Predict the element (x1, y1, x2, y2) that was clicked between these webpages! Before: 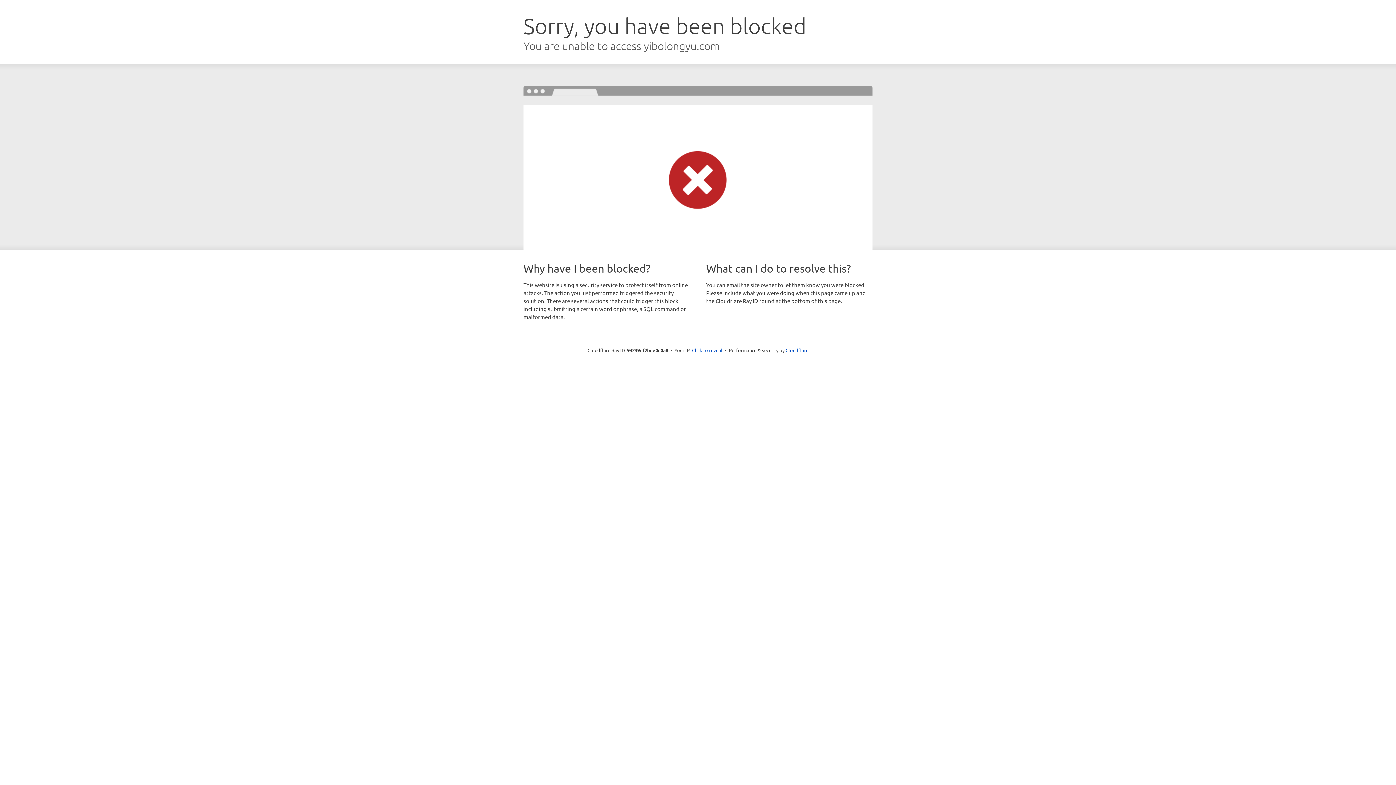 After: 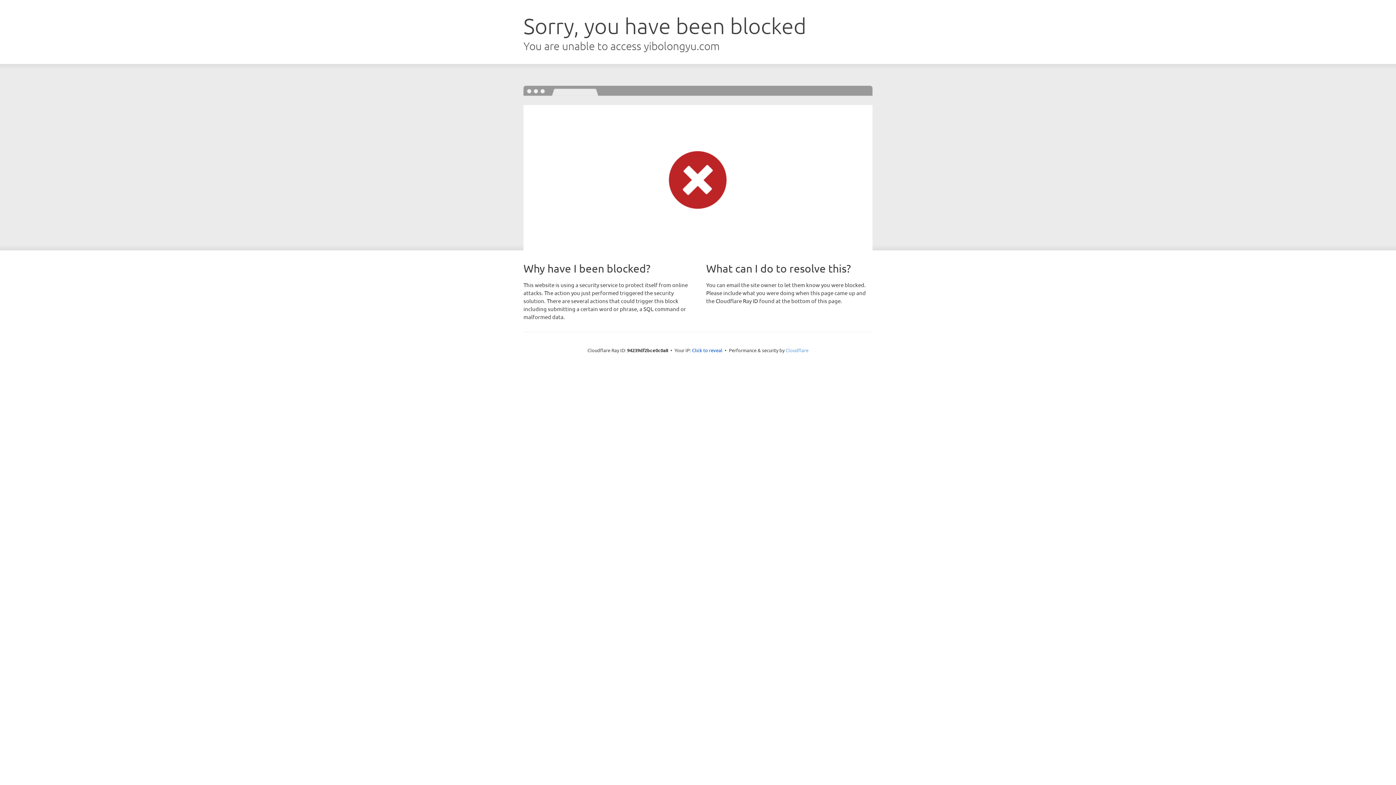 Action: bbox: (785, 347, 808, 353) label: Cloudflare